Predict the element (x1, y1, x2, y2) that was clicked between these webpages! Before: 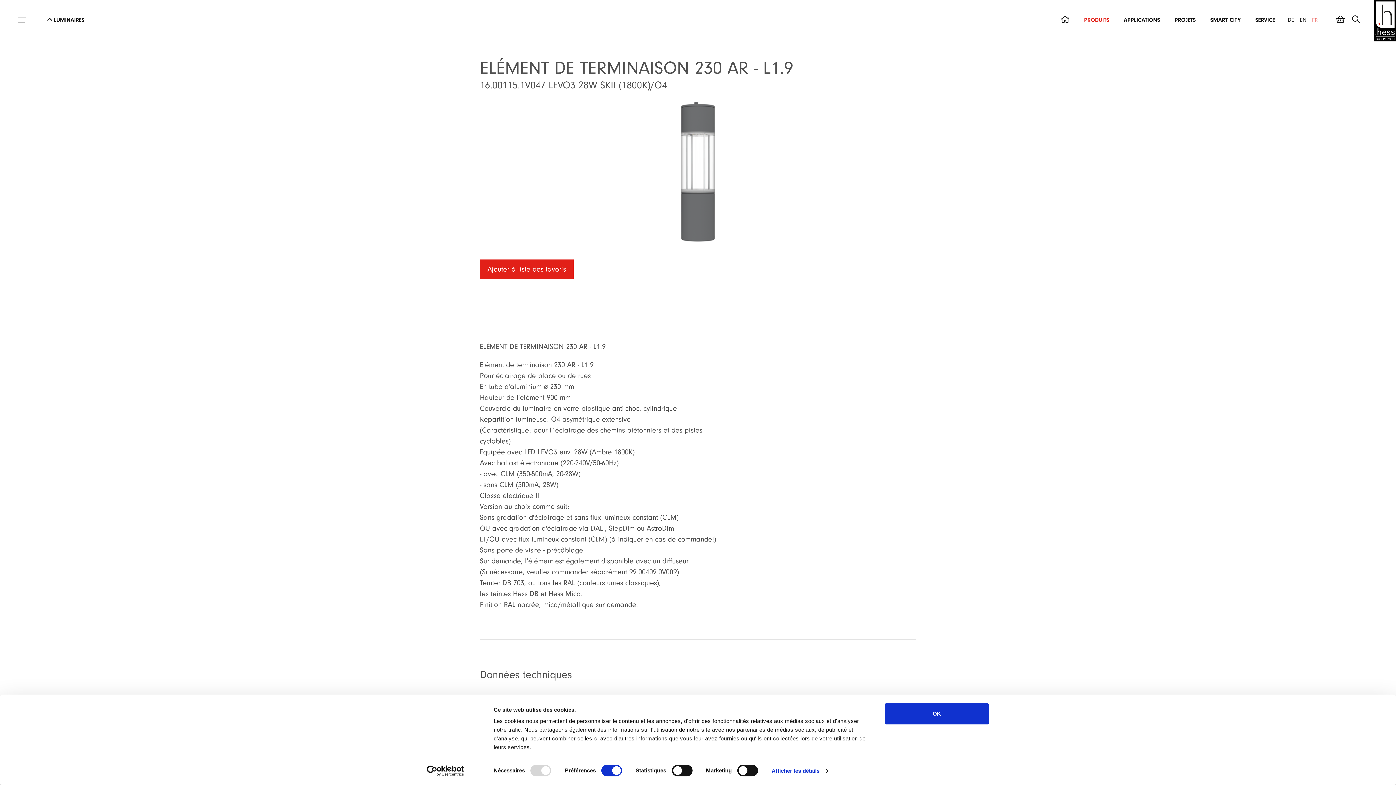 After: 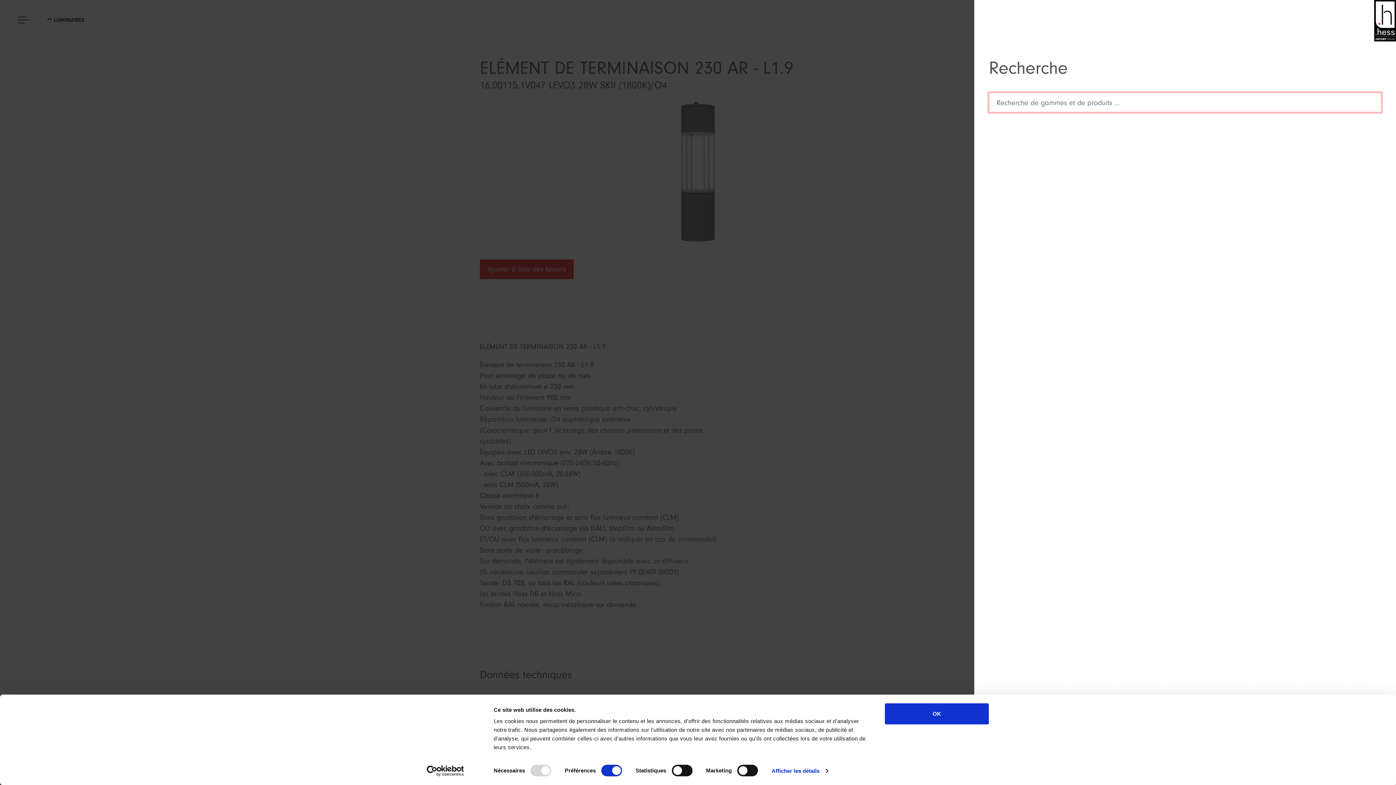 Action: bbox: (1348, 10, 1361, 29)